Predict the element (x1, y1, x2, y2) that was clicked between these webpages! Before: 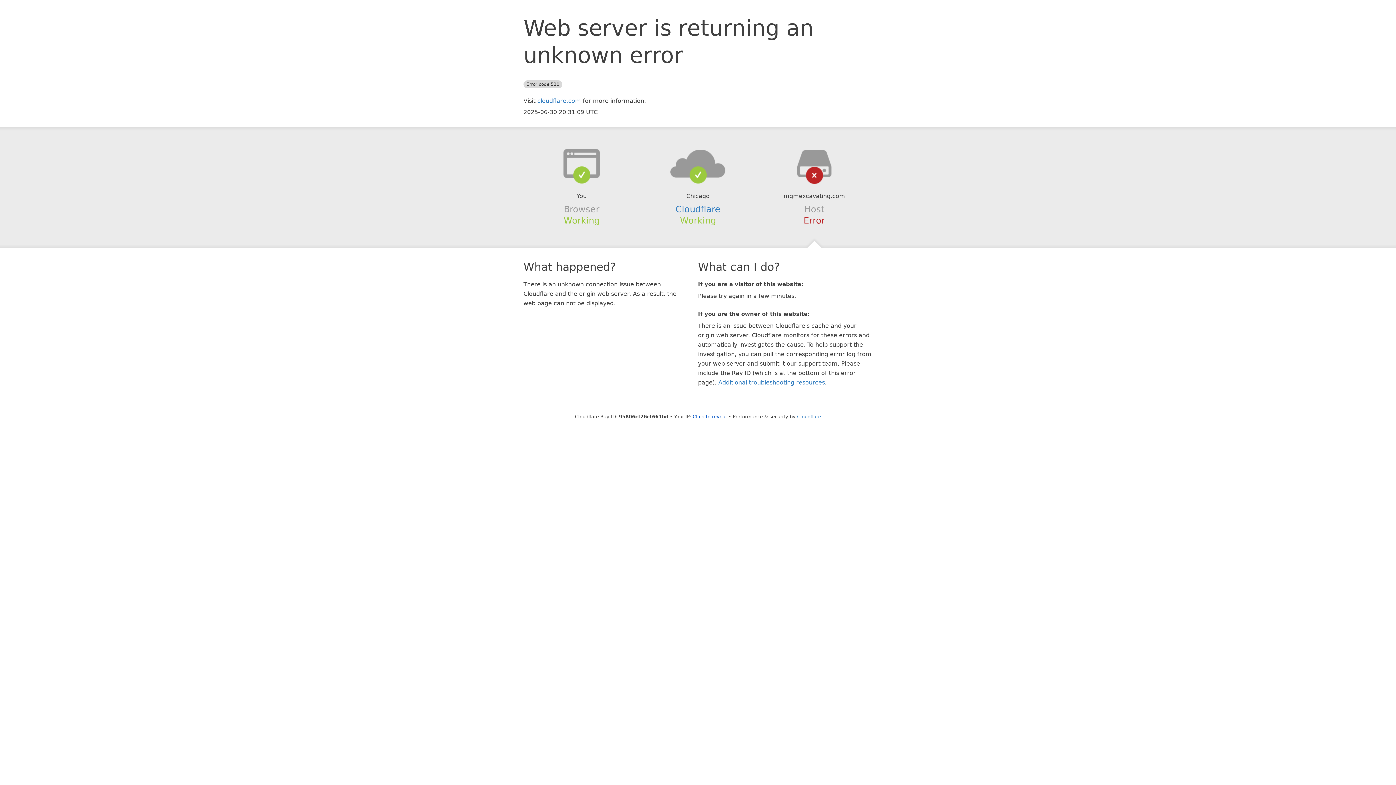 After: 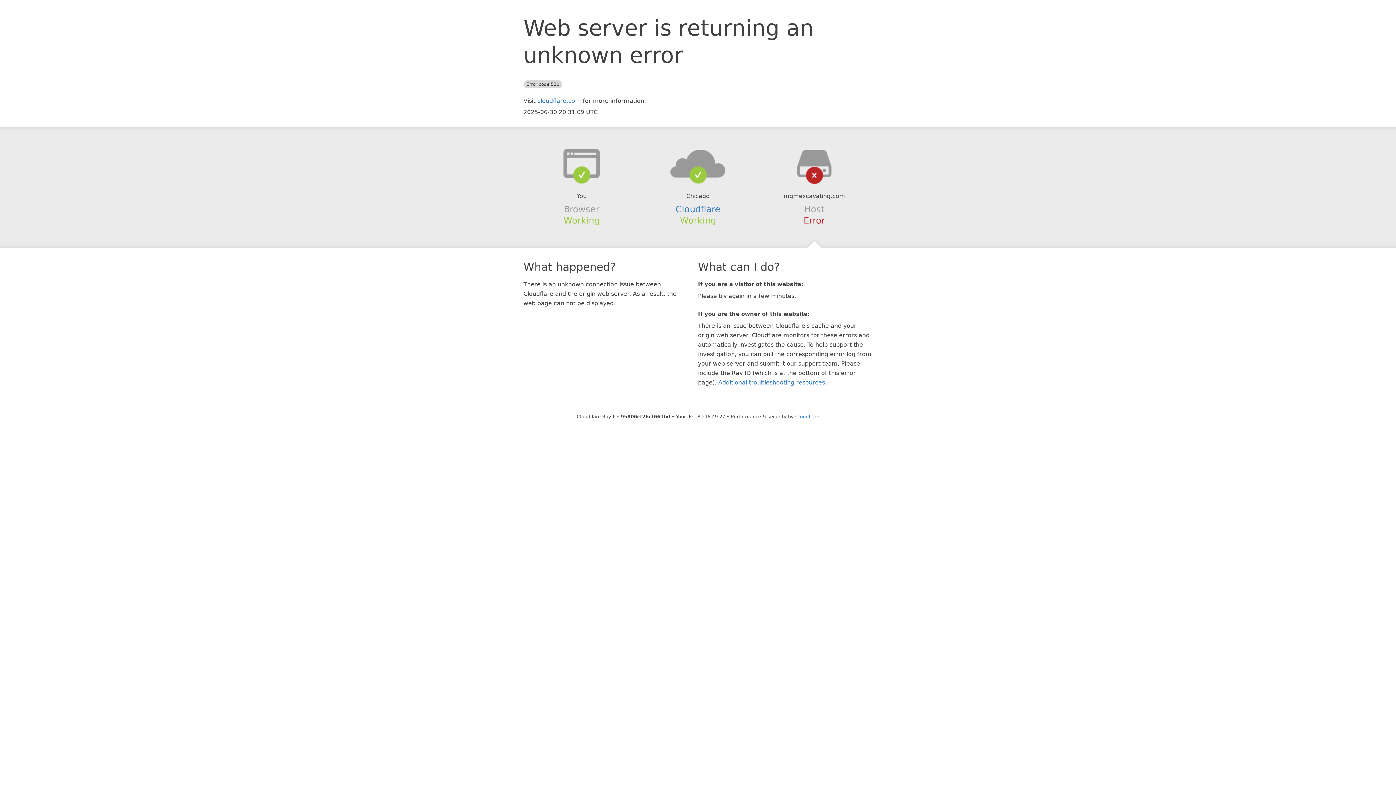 Action: label: Click to reveal bbox: (692, 414, 727, 419)